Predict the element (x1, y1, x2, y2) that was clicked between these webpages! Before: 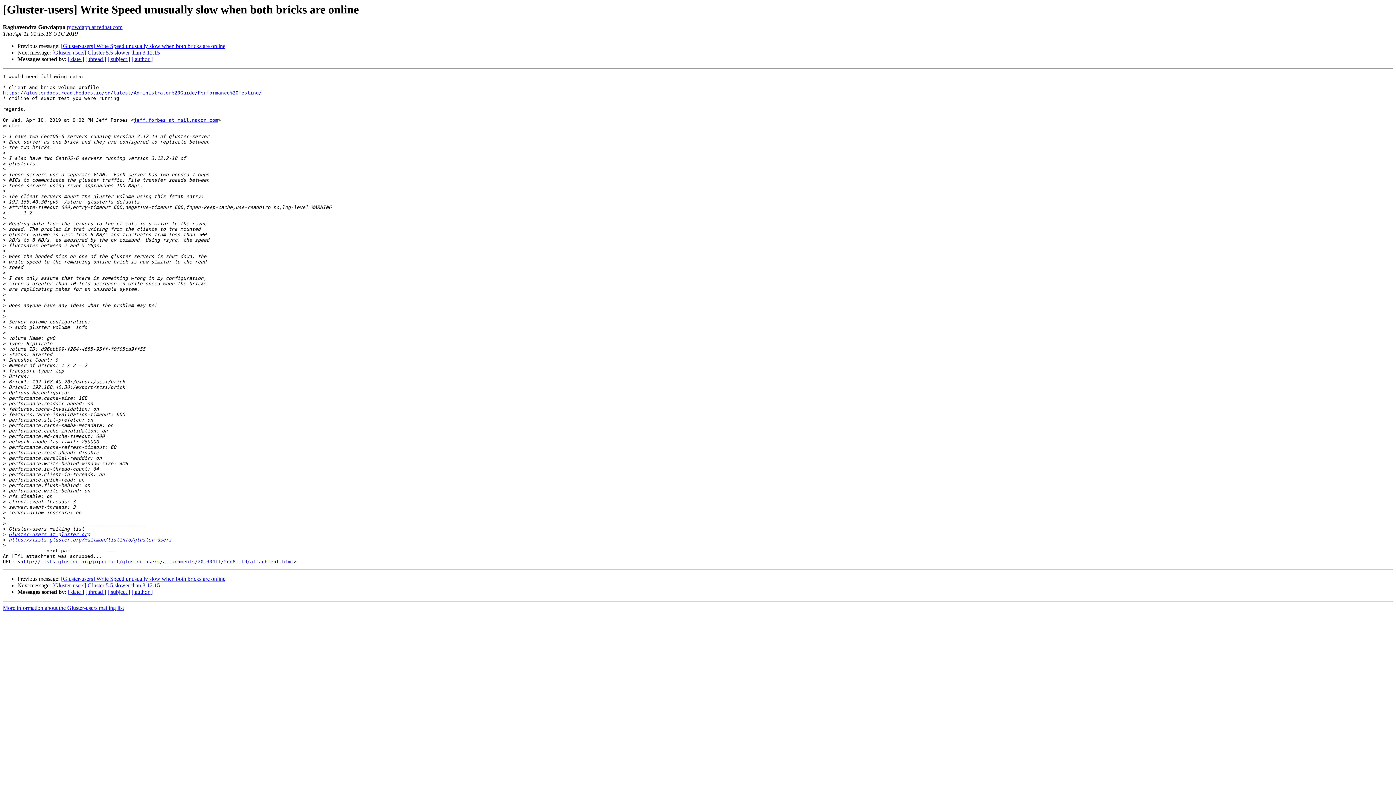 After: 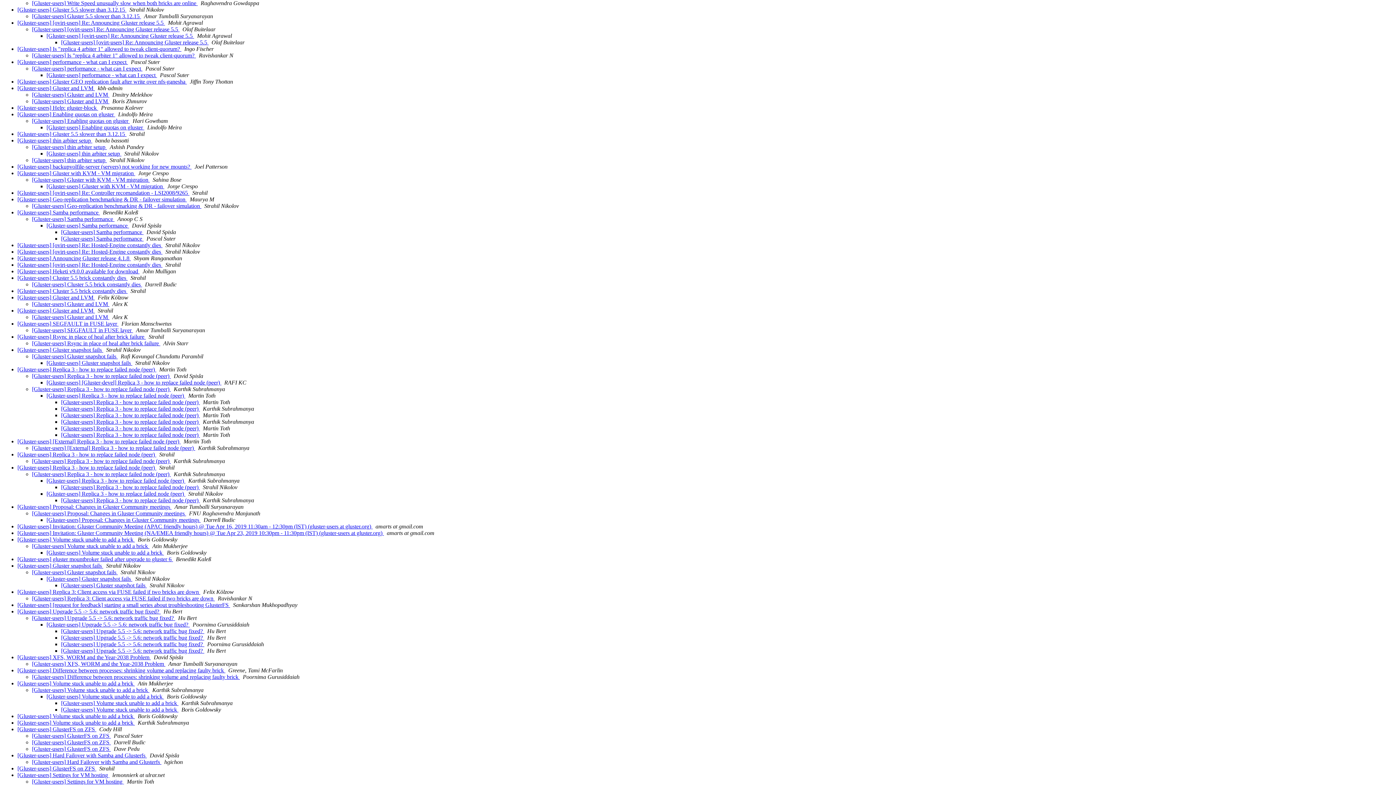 Action: bbox: (85, 589, 106, 595) label: [ thread ]